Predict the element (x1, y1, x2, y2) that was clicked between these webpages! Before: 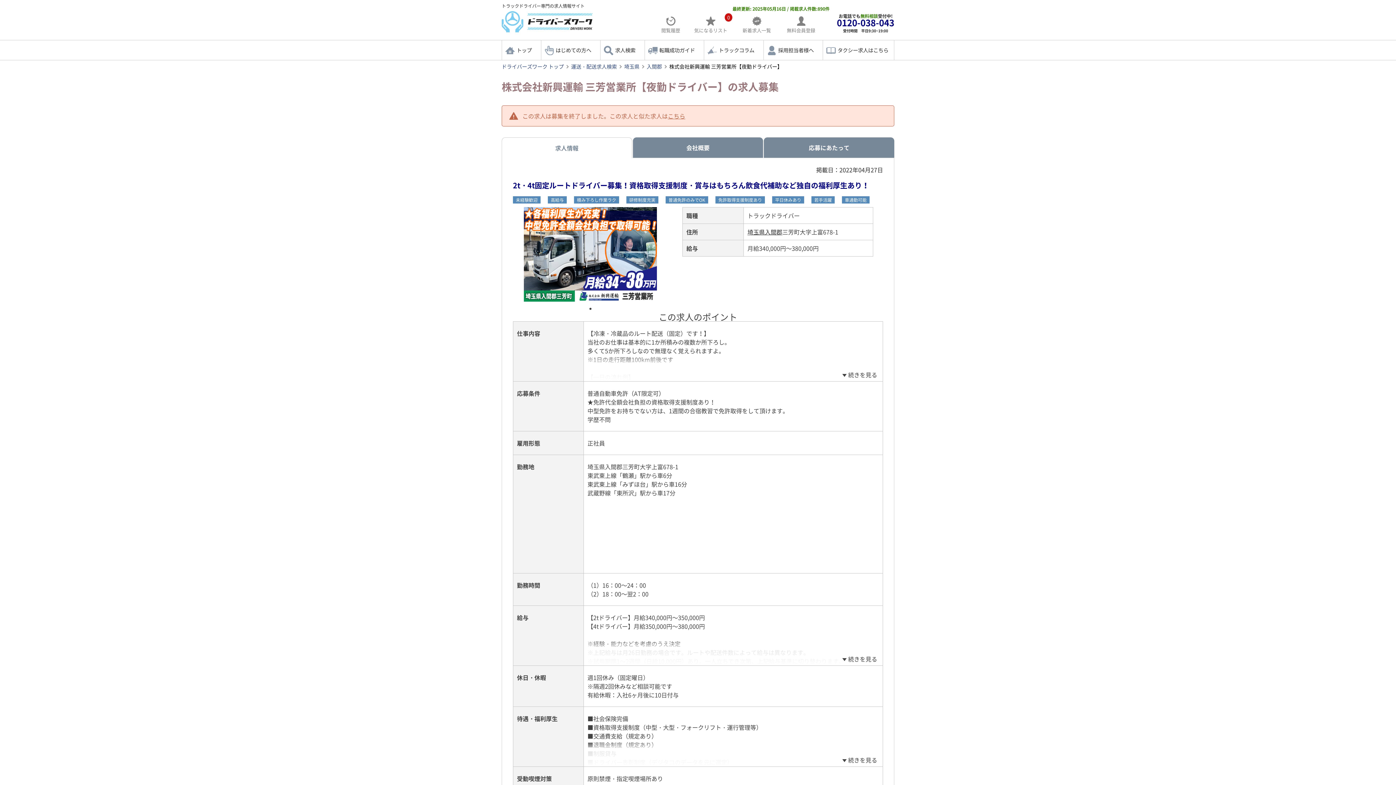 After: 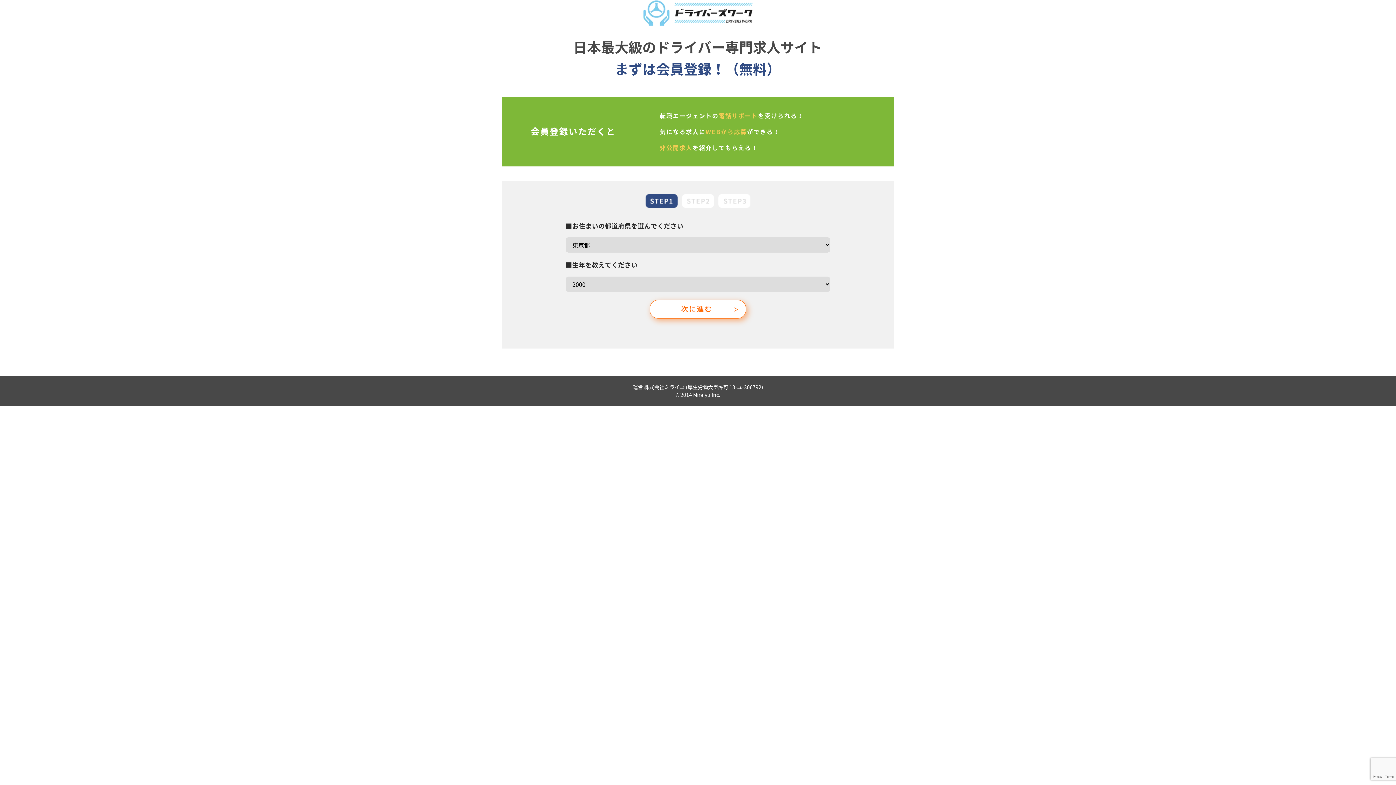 Action: bbox: (784, 16, 817, 32) label: 無料会員登録